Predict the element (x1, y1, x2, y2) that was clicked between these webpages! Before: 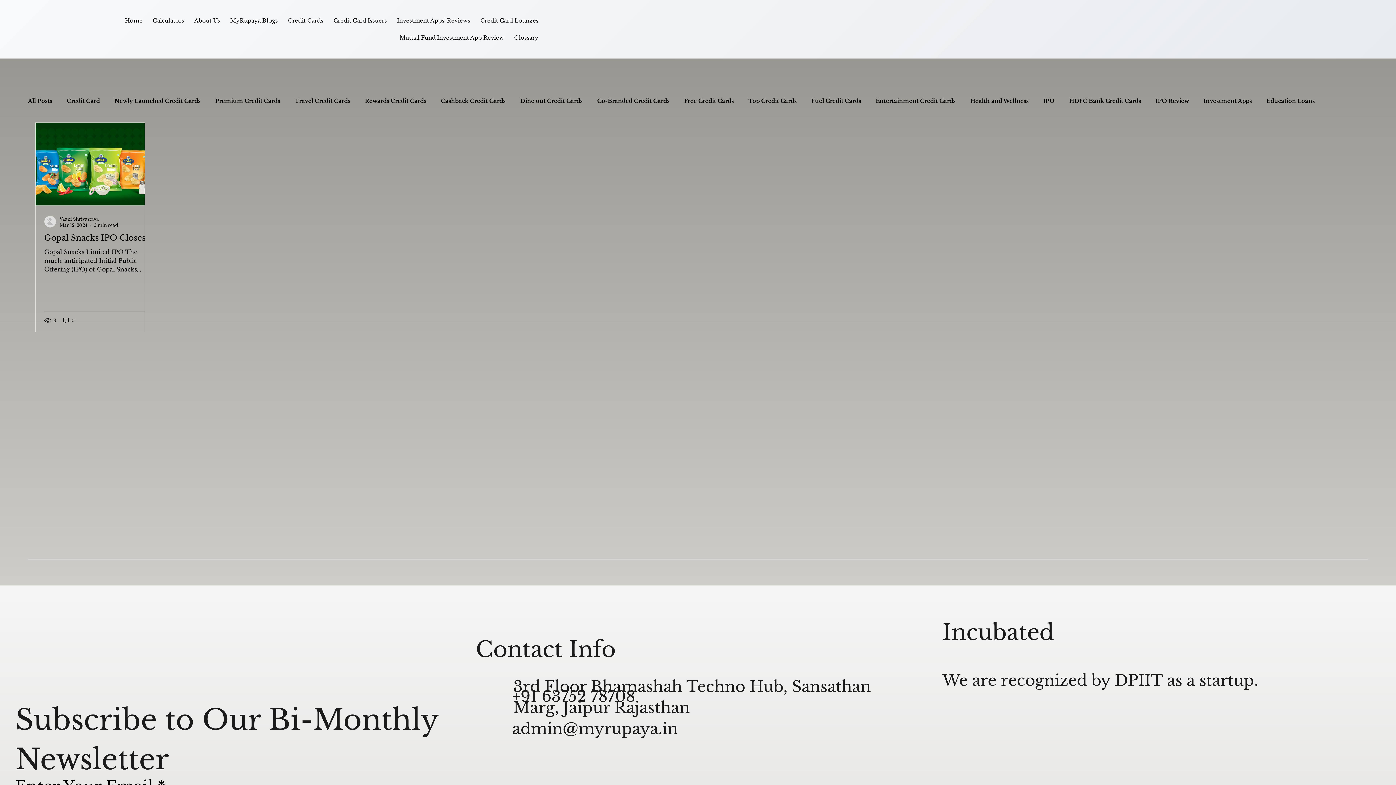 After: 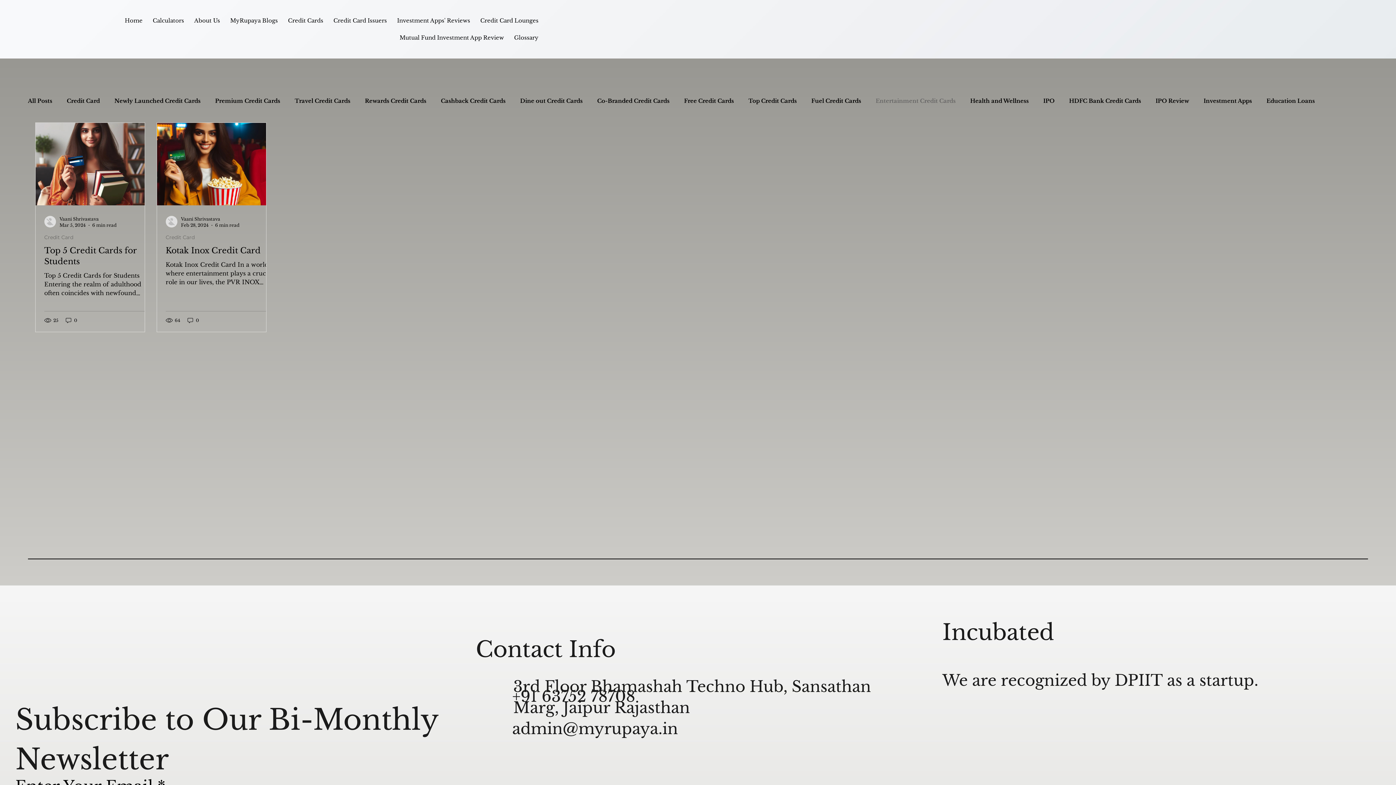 Action: label: Entertainment Credit Cards bbox: (875, 97, 955, 104)